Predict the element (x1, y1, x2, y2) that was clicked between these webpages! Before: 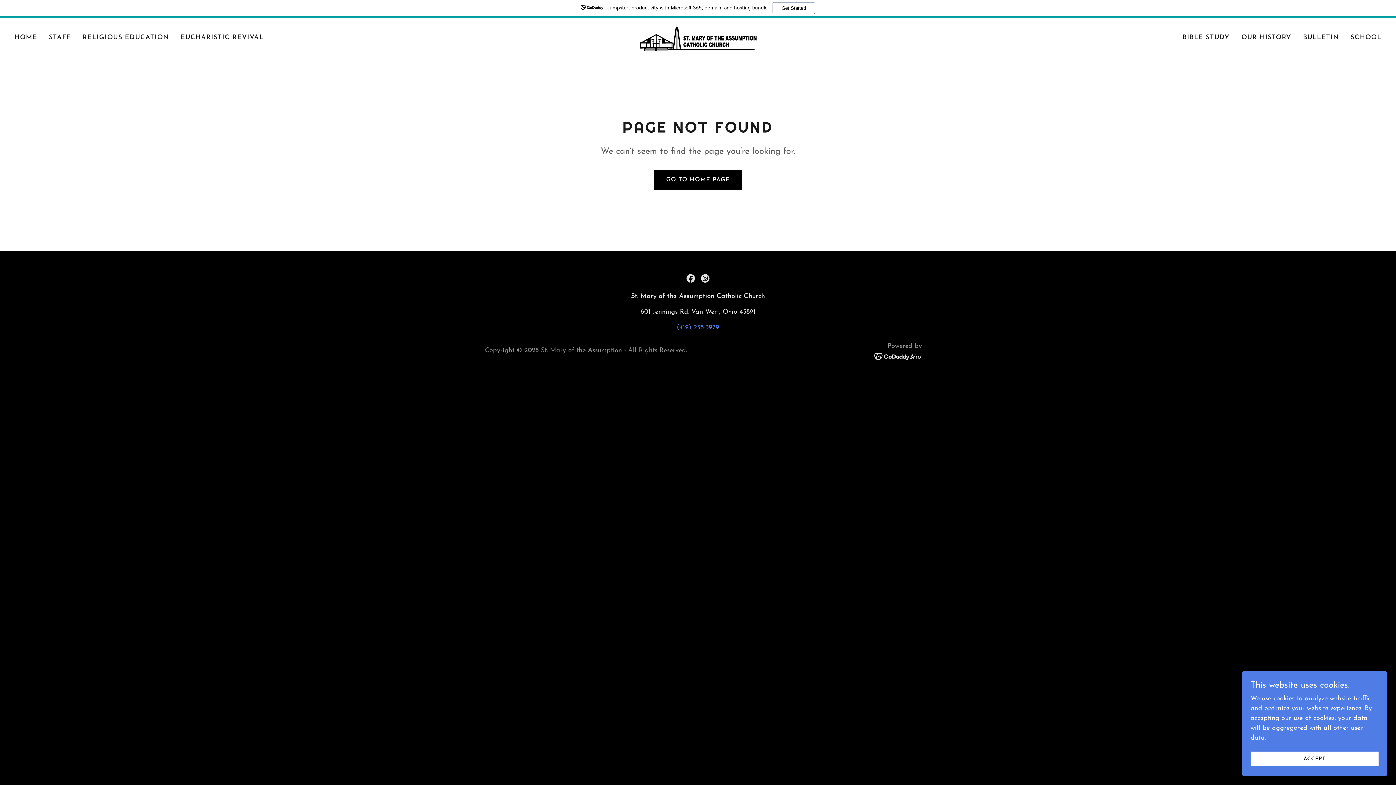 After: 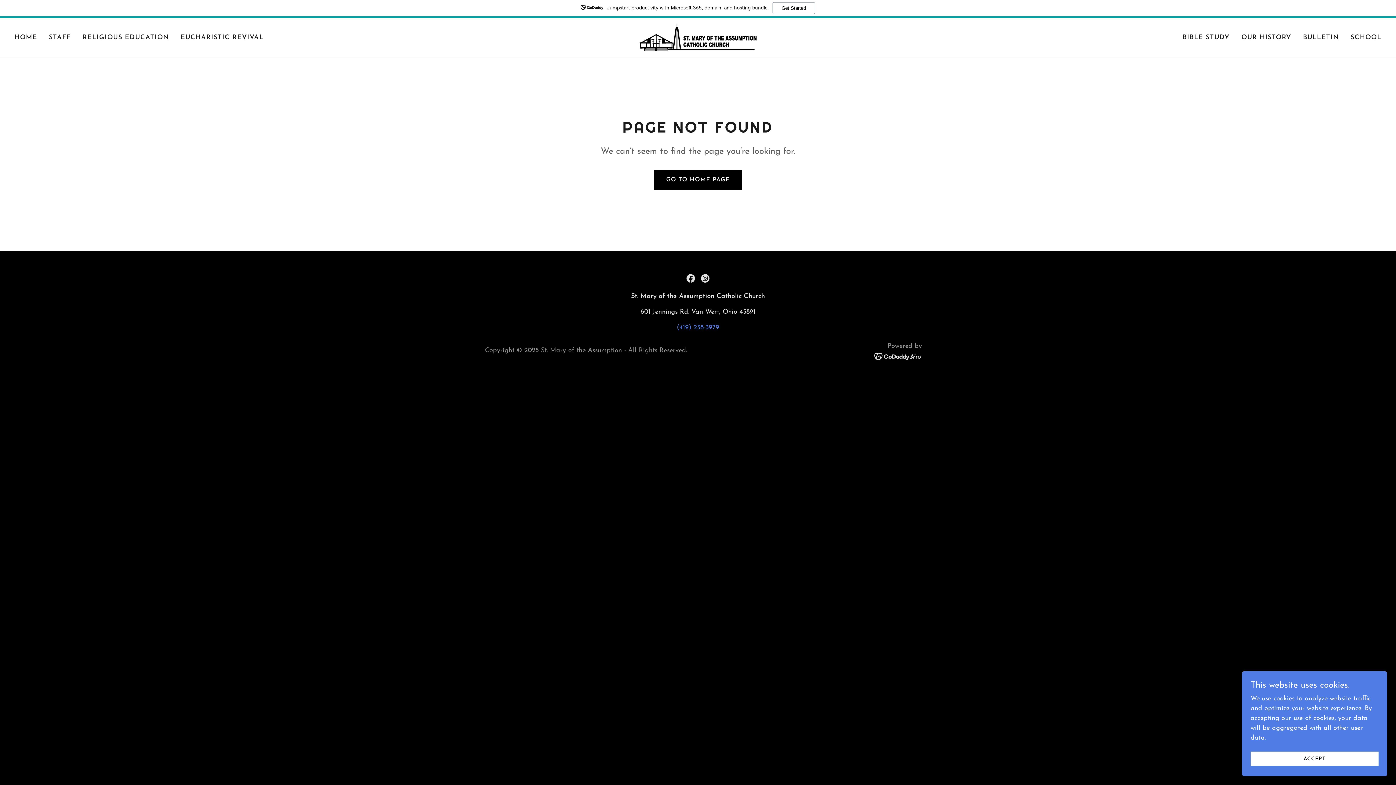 Action: bbox: (874, 352, 922, 359)